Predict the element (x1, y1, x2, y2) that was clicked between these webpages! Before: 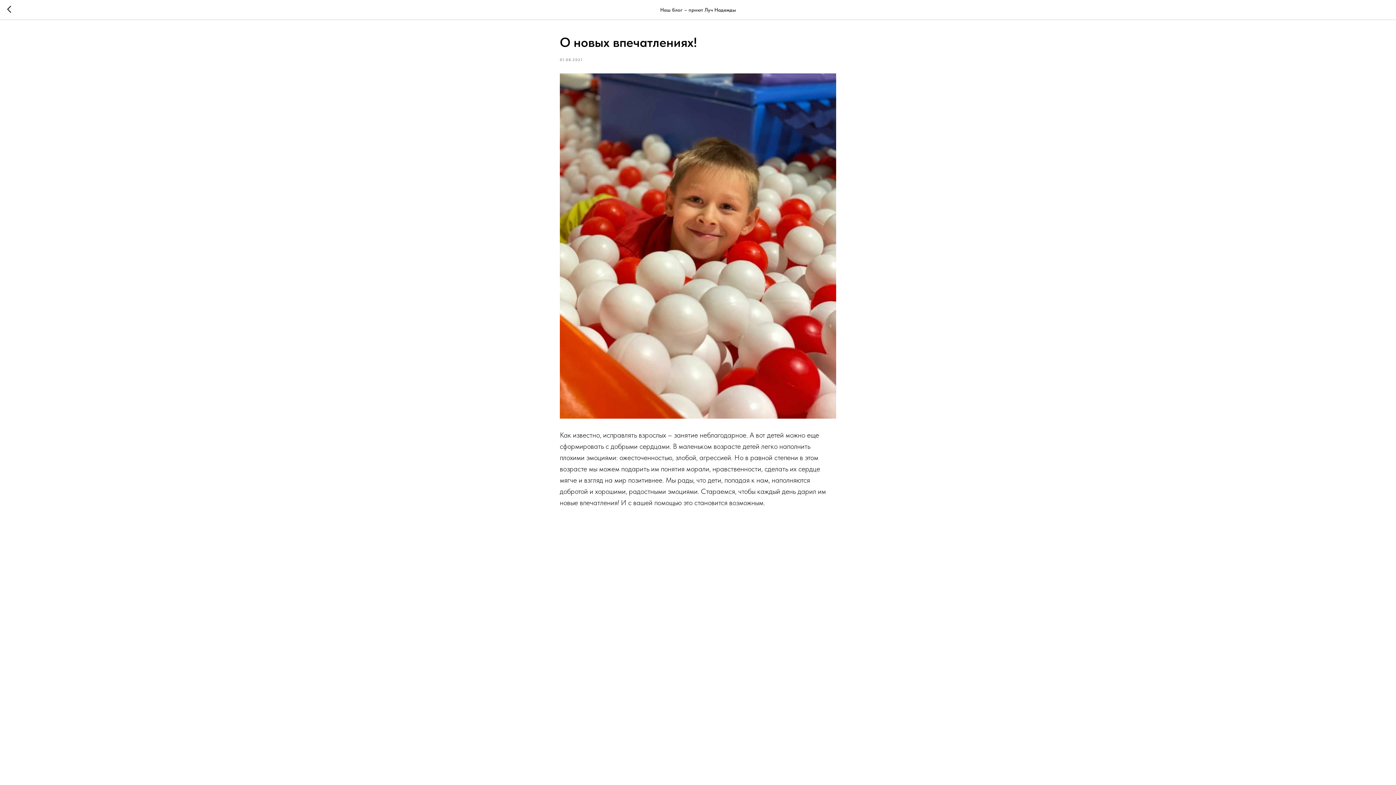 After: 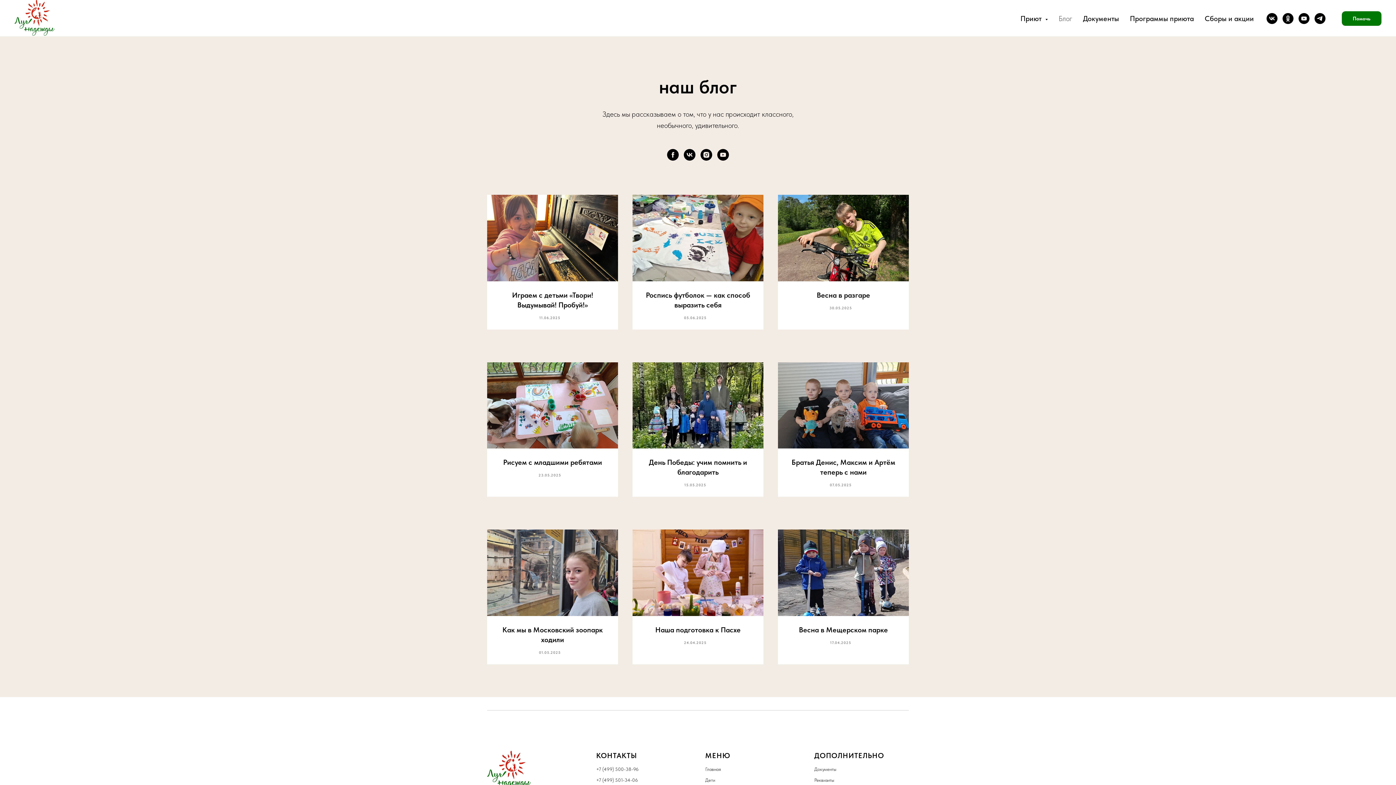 Action: bbox: (7, 5, 15, 14)